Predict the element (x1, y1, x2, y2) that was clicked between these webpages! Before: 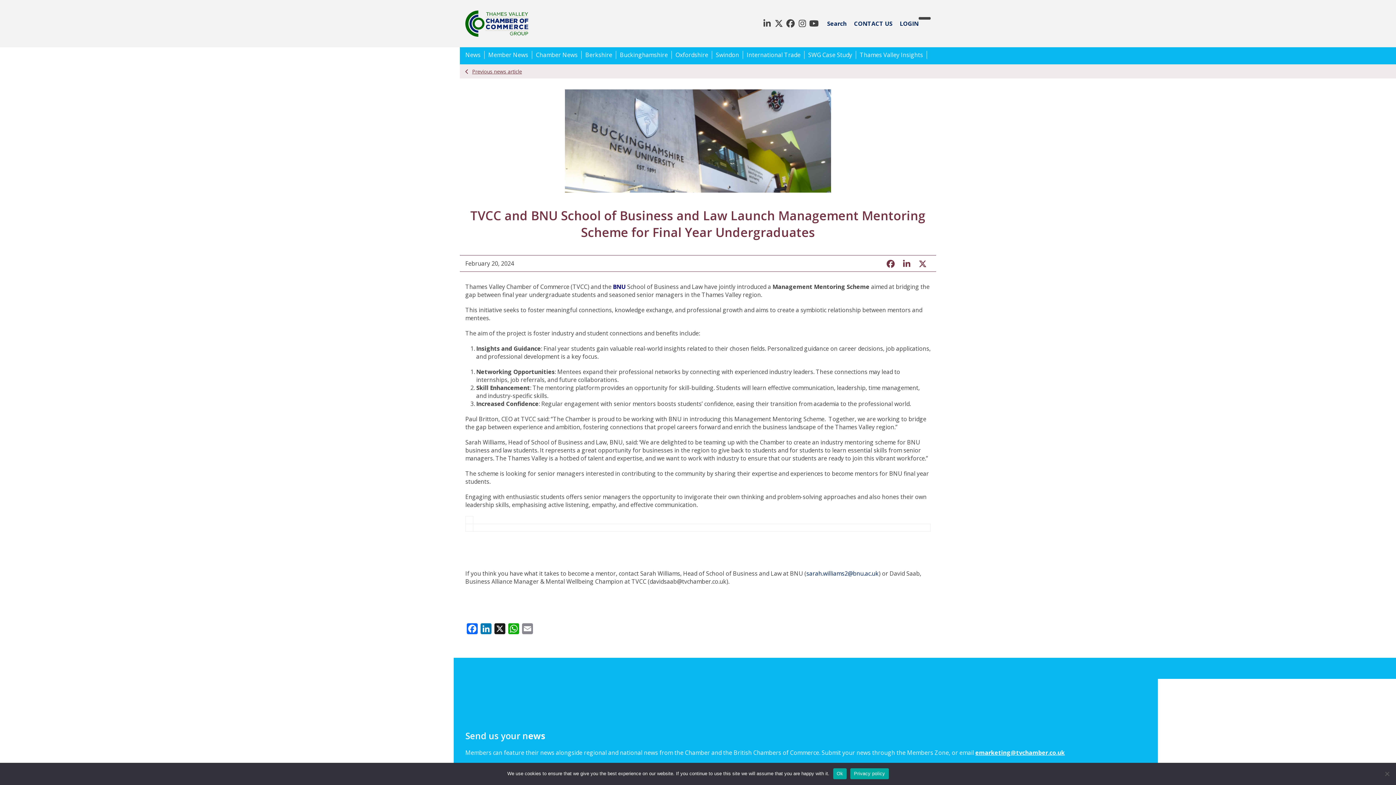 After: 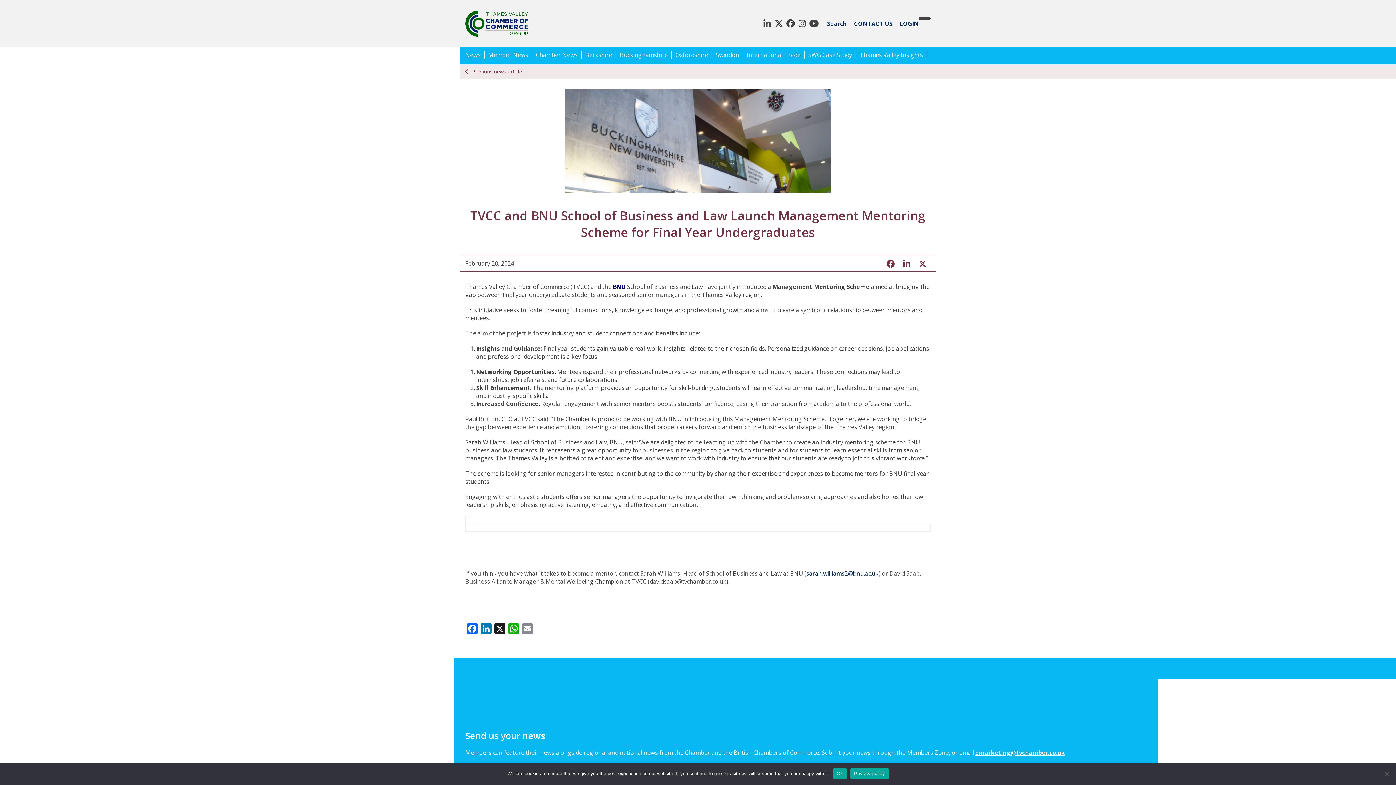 Action: bbox: (882, 255, 898, 271) label: Share on Facebook